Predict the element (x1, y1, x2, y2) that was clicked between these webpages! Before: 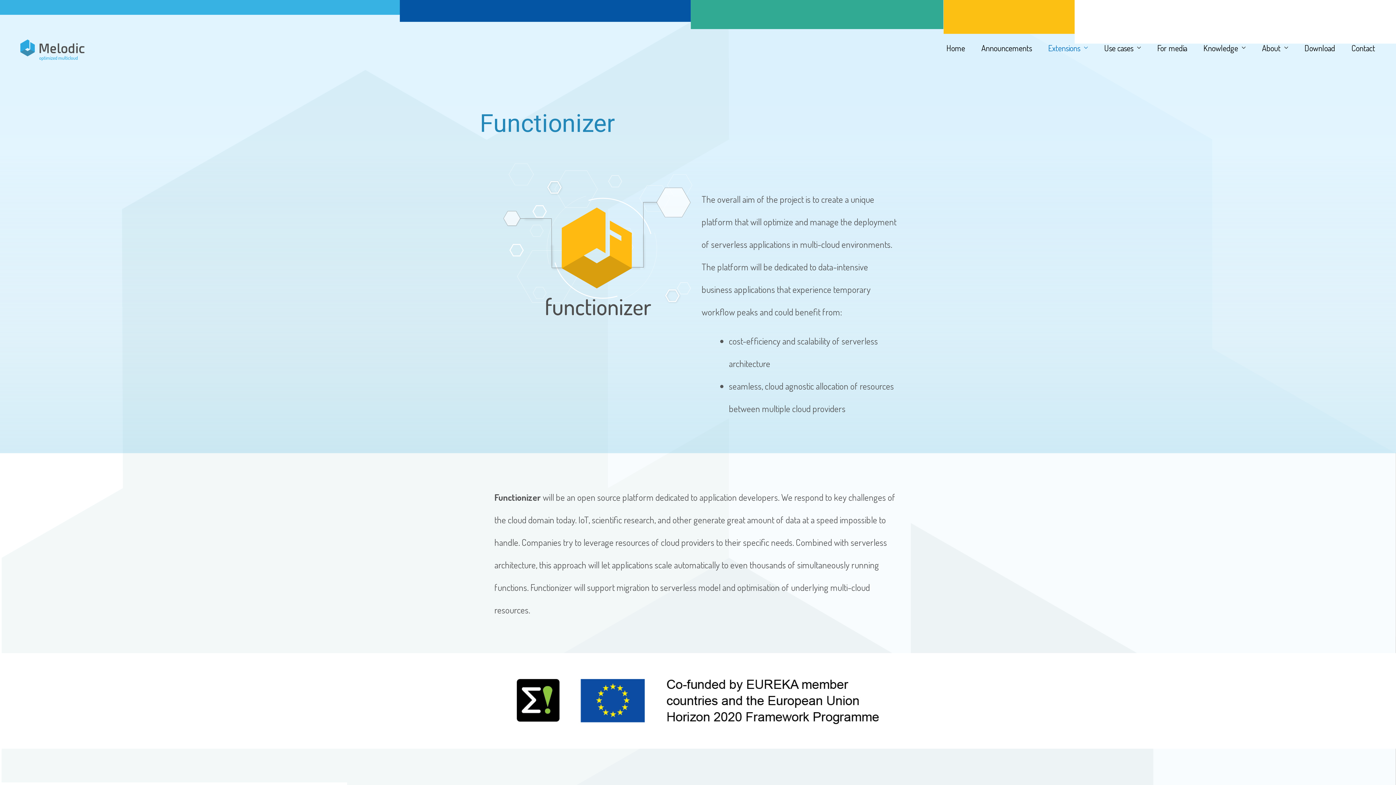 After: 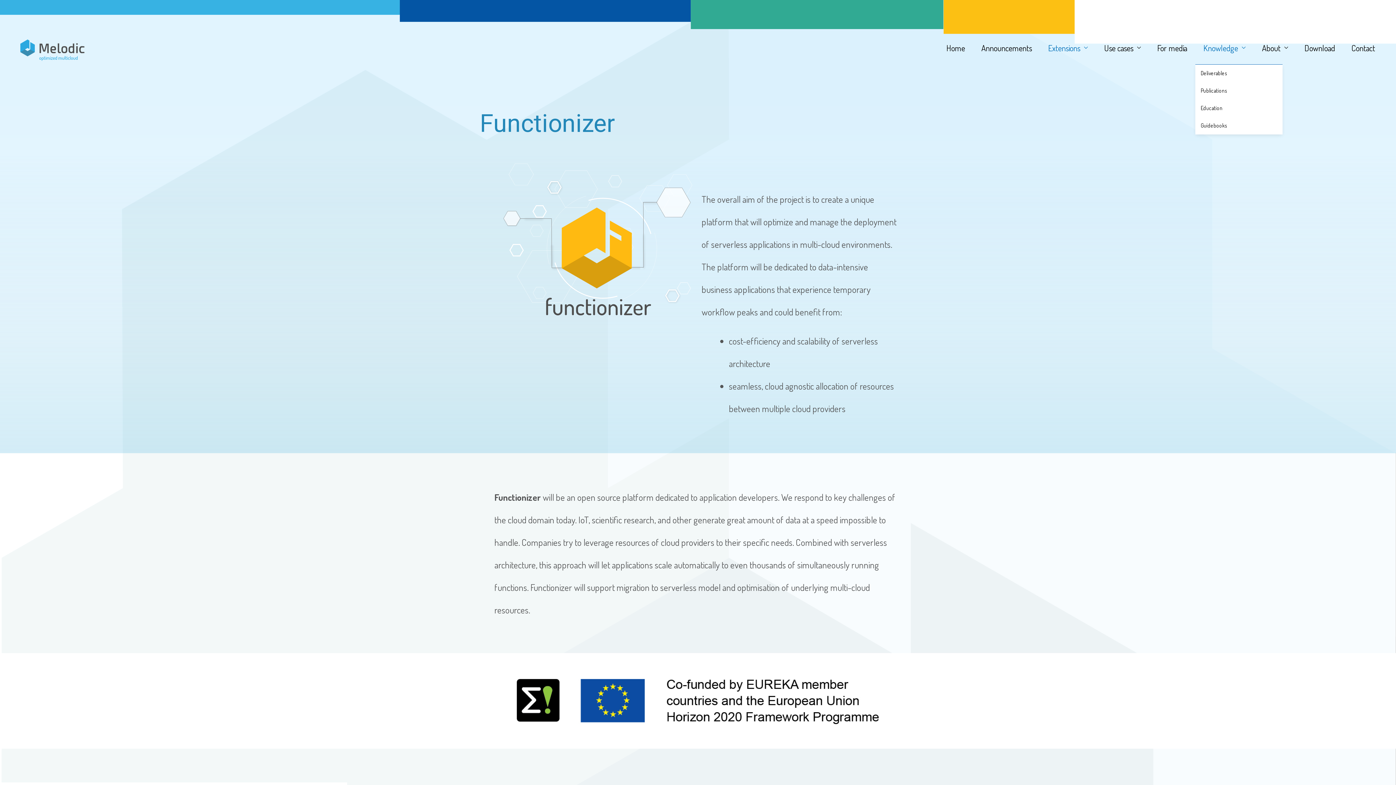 Action: label: Knowledge bbox: (1195, 31, 1254, 64)